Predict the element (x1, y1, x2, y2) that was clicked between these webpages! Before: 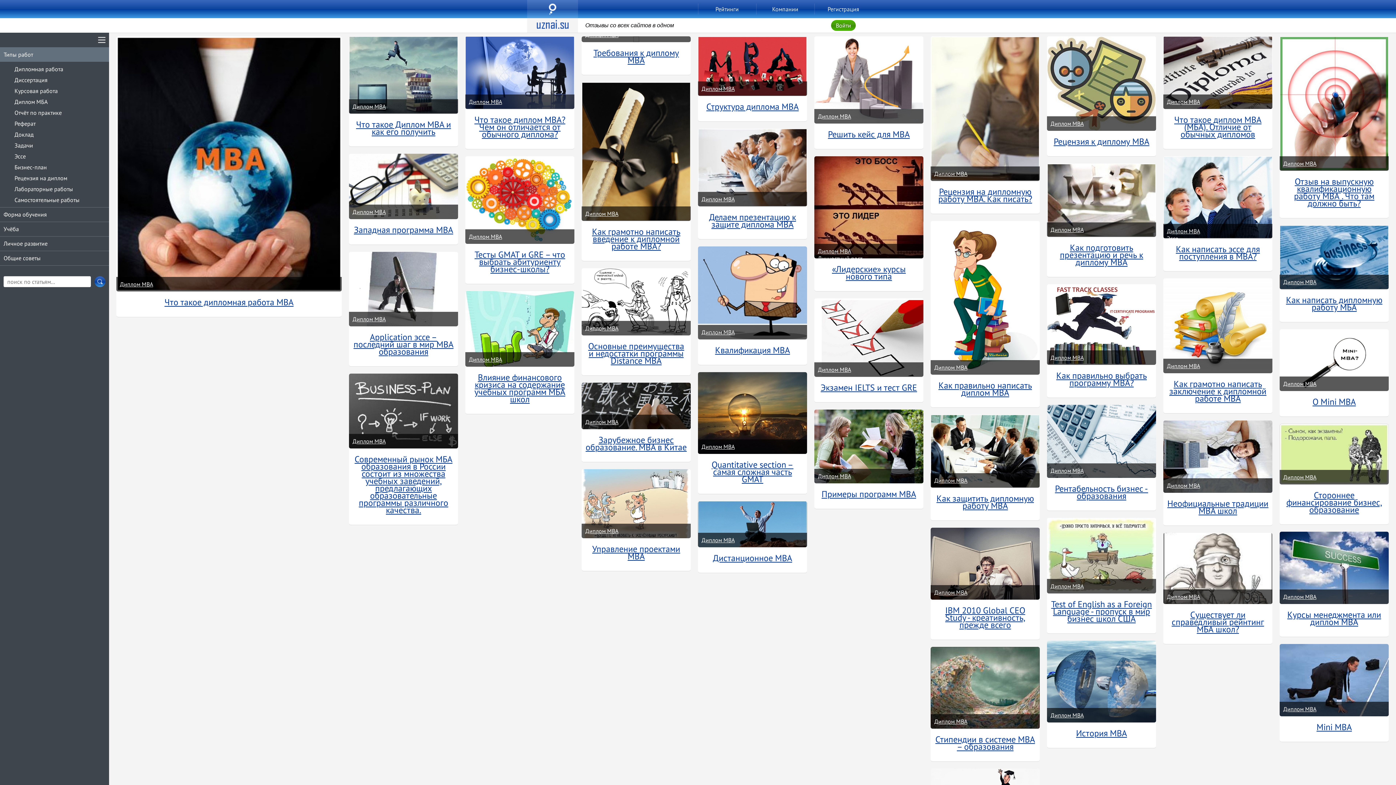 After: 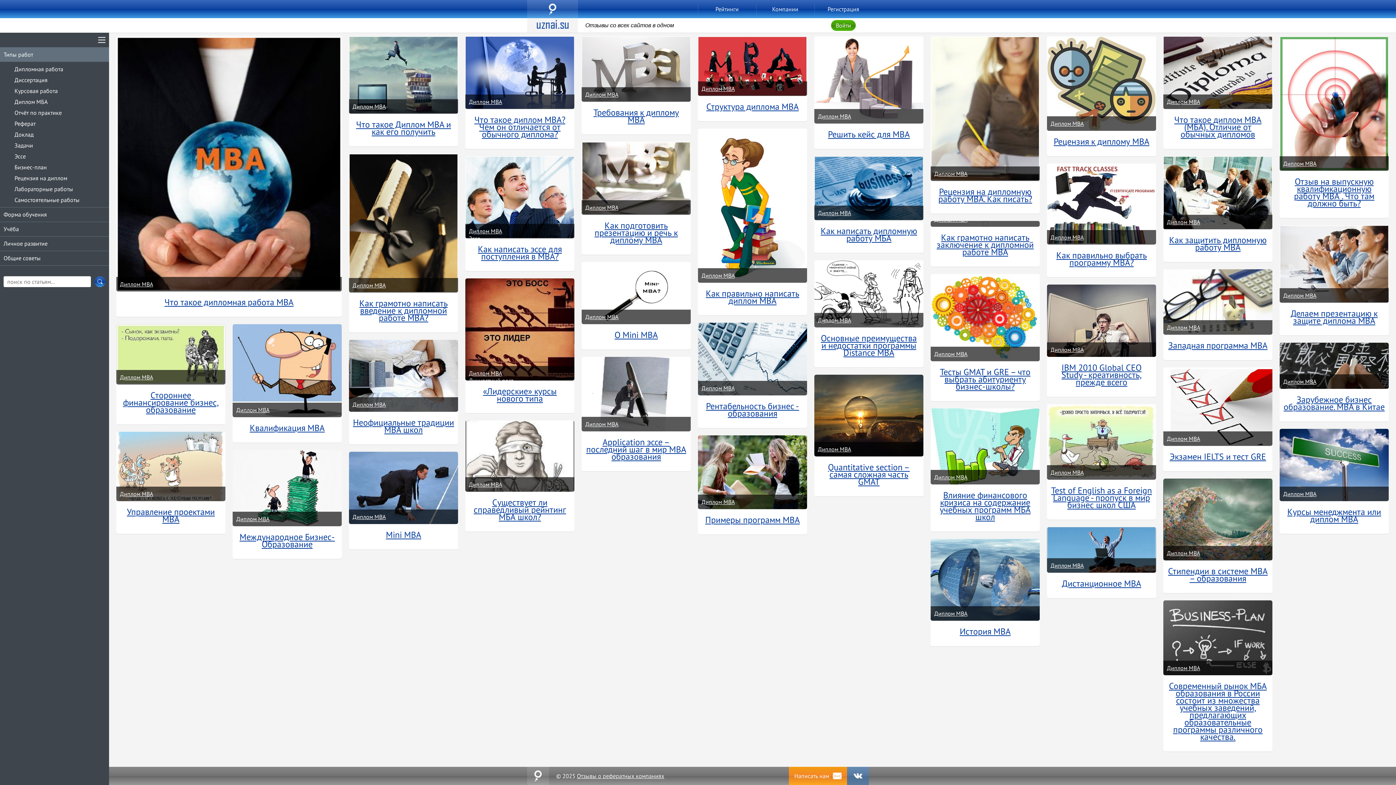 Action: label: Диплом MBA bbox: (1050, 226, 1101, 233)